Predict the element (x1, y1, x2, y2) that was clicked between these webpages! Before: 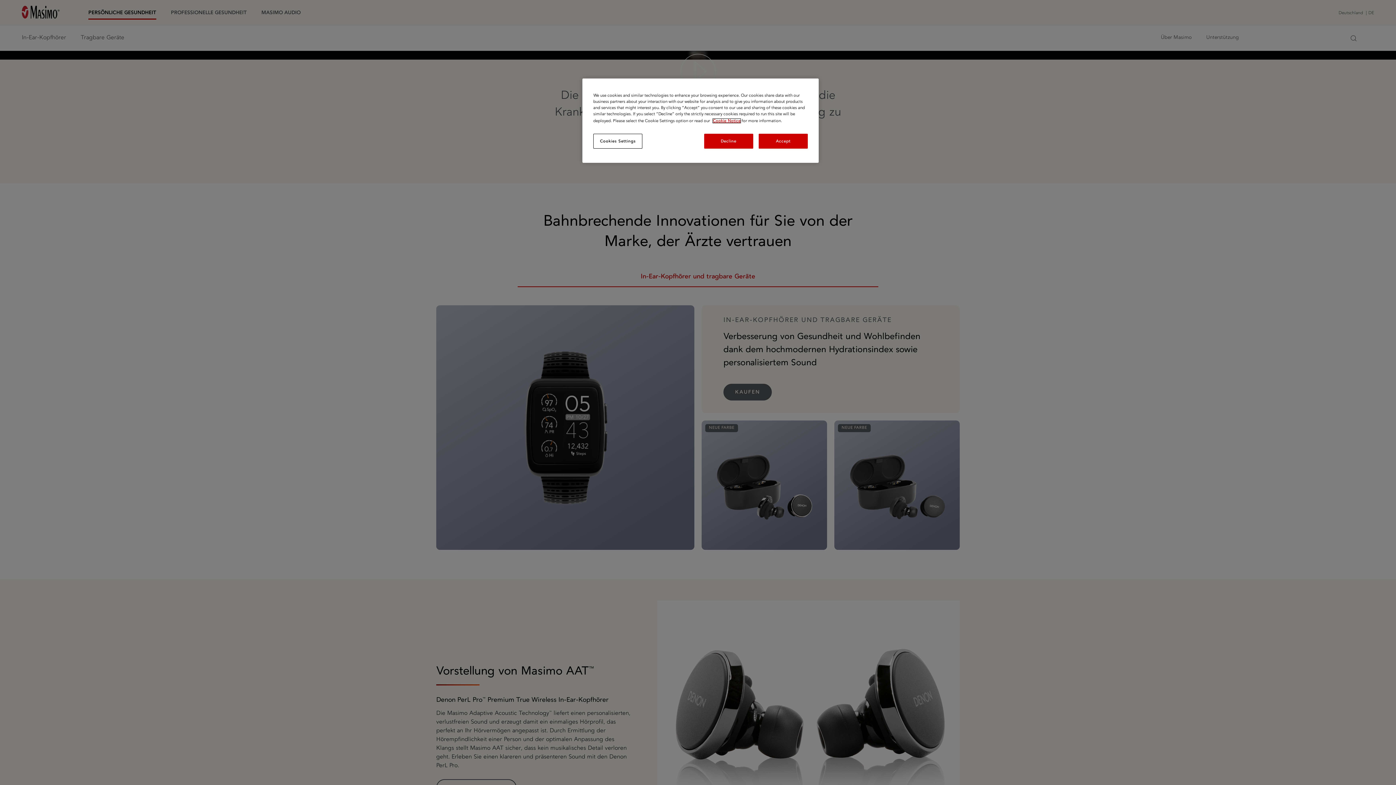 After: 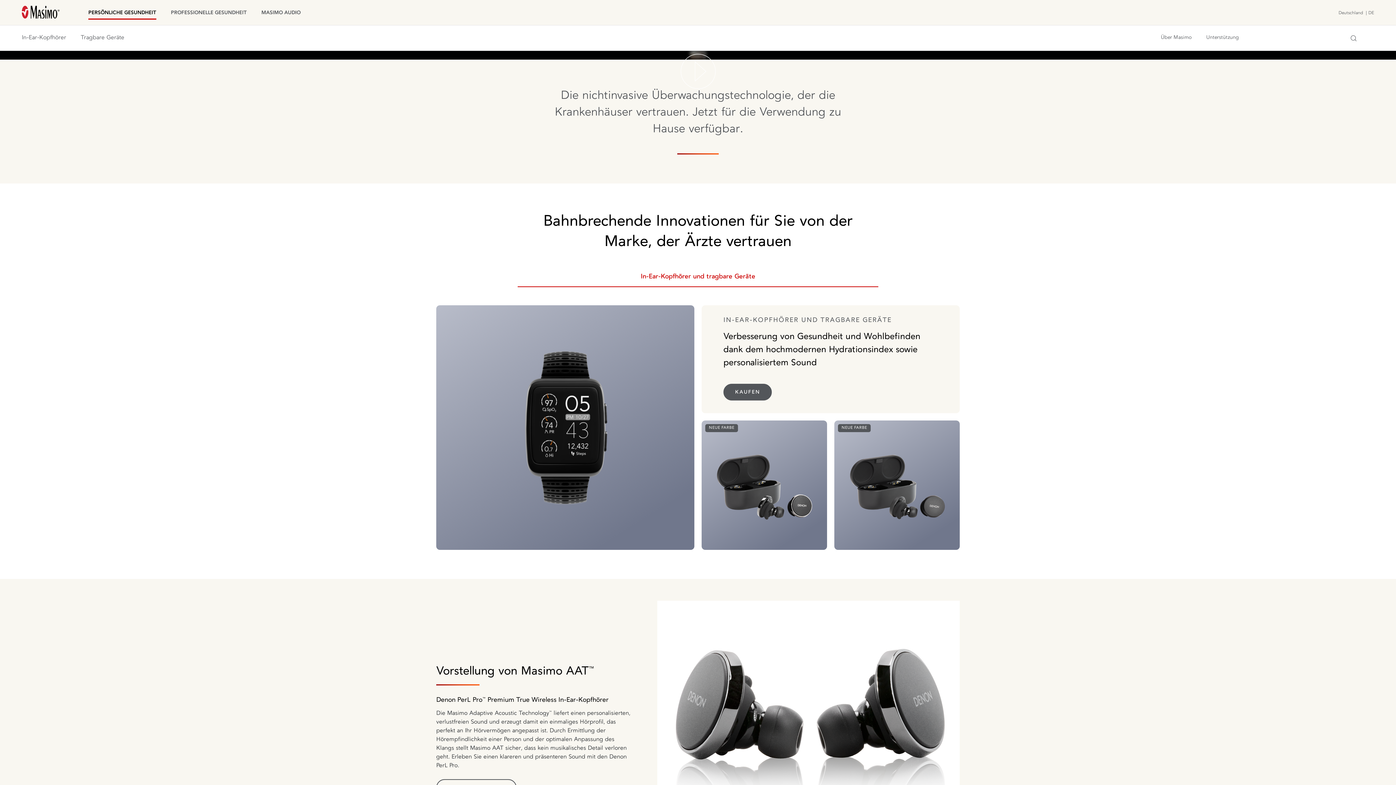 Action: label: Decline bbox: (704, 133, 753, 148)